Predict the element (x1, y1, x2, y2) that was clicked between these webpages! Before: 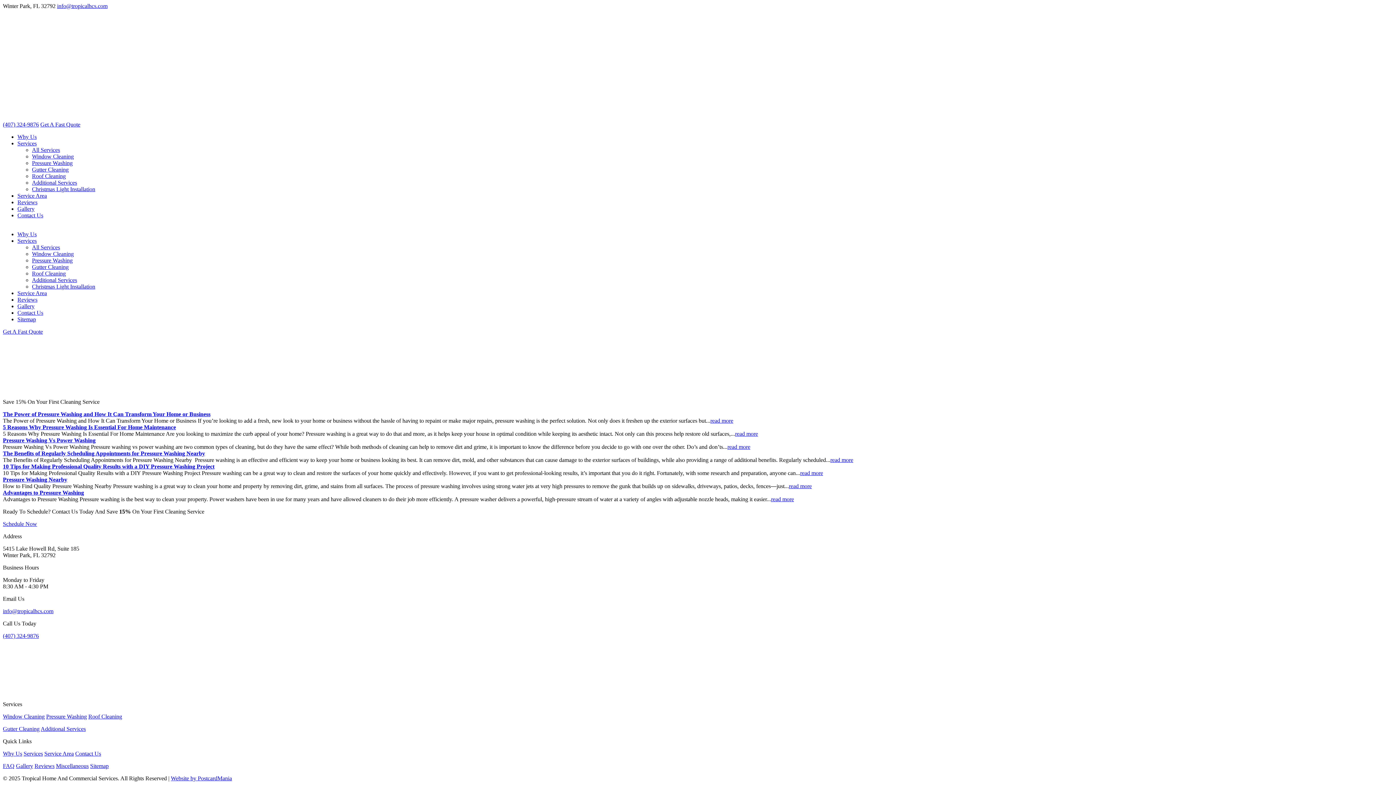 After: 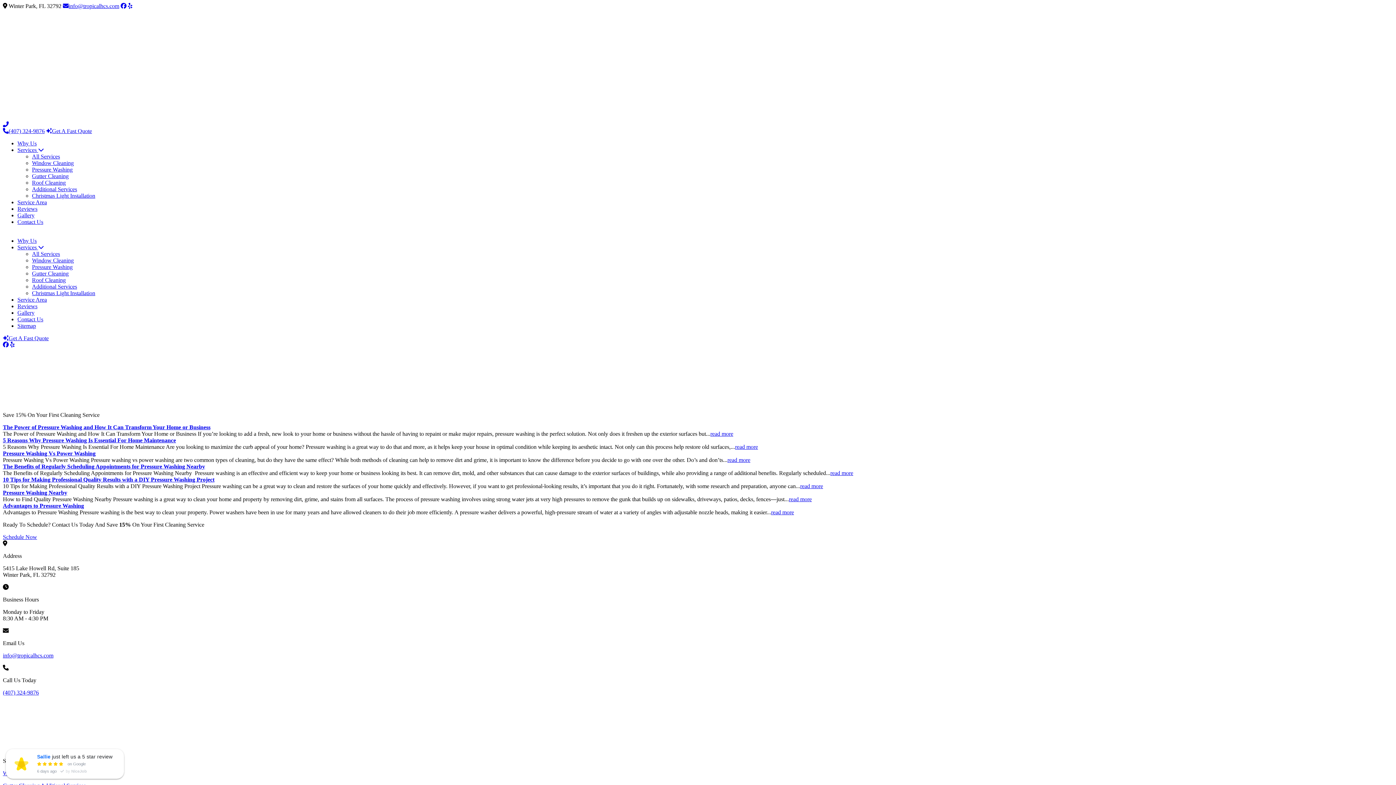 Action: bbox: (32, 264, 68, 270) label: Gutter Cleaning